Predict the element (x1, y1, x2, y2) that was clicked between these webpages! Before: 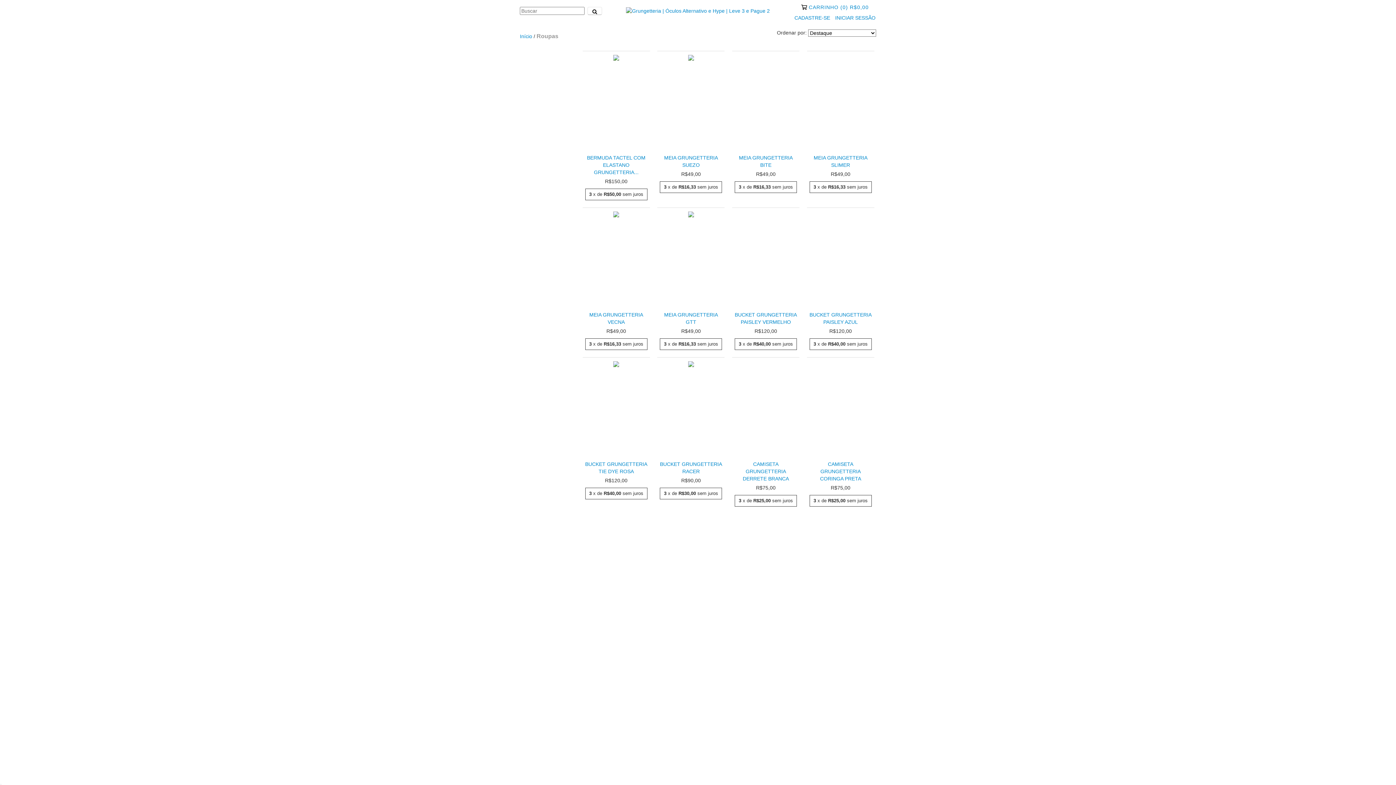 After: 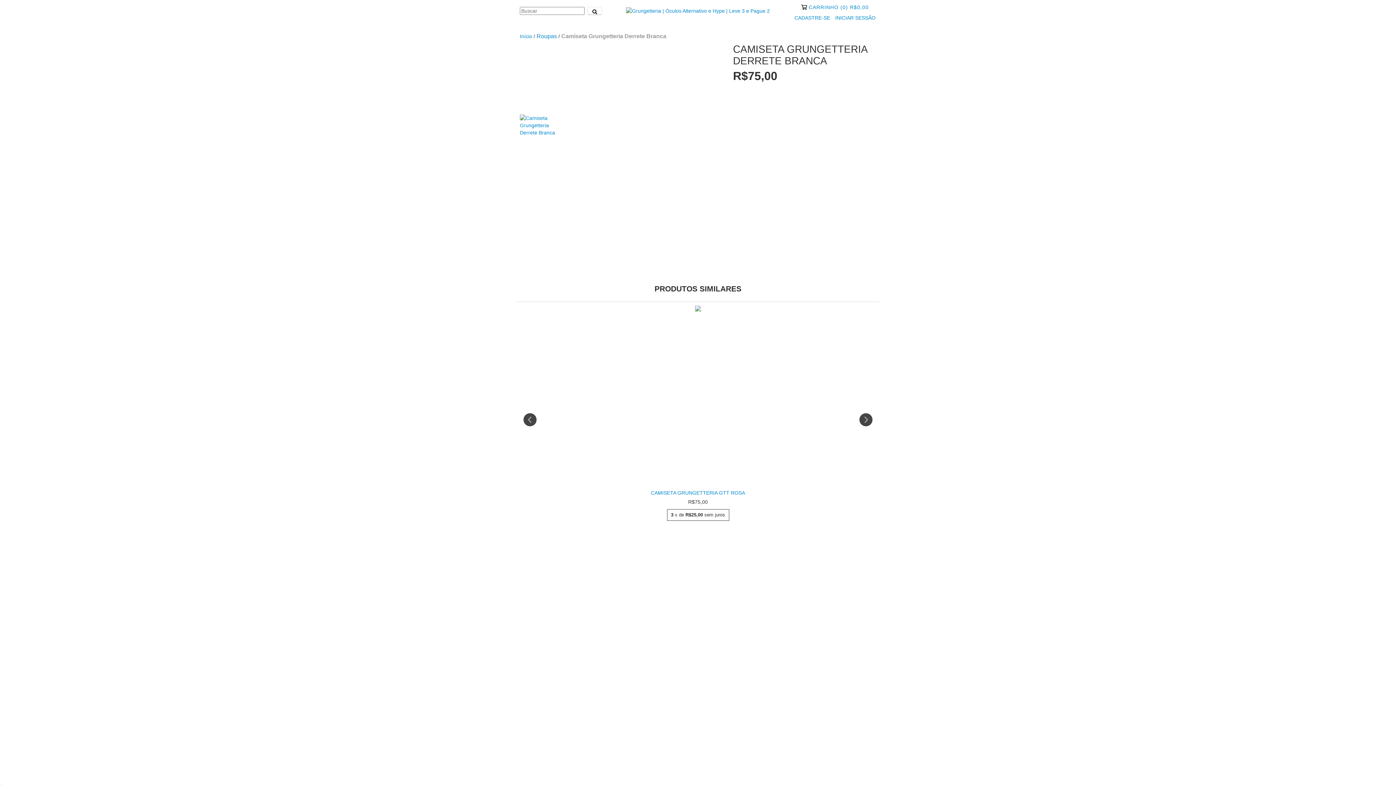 Action: bbox: (734, 460, 797, 482) label: Camiseta Grungetteria Derrete Branca